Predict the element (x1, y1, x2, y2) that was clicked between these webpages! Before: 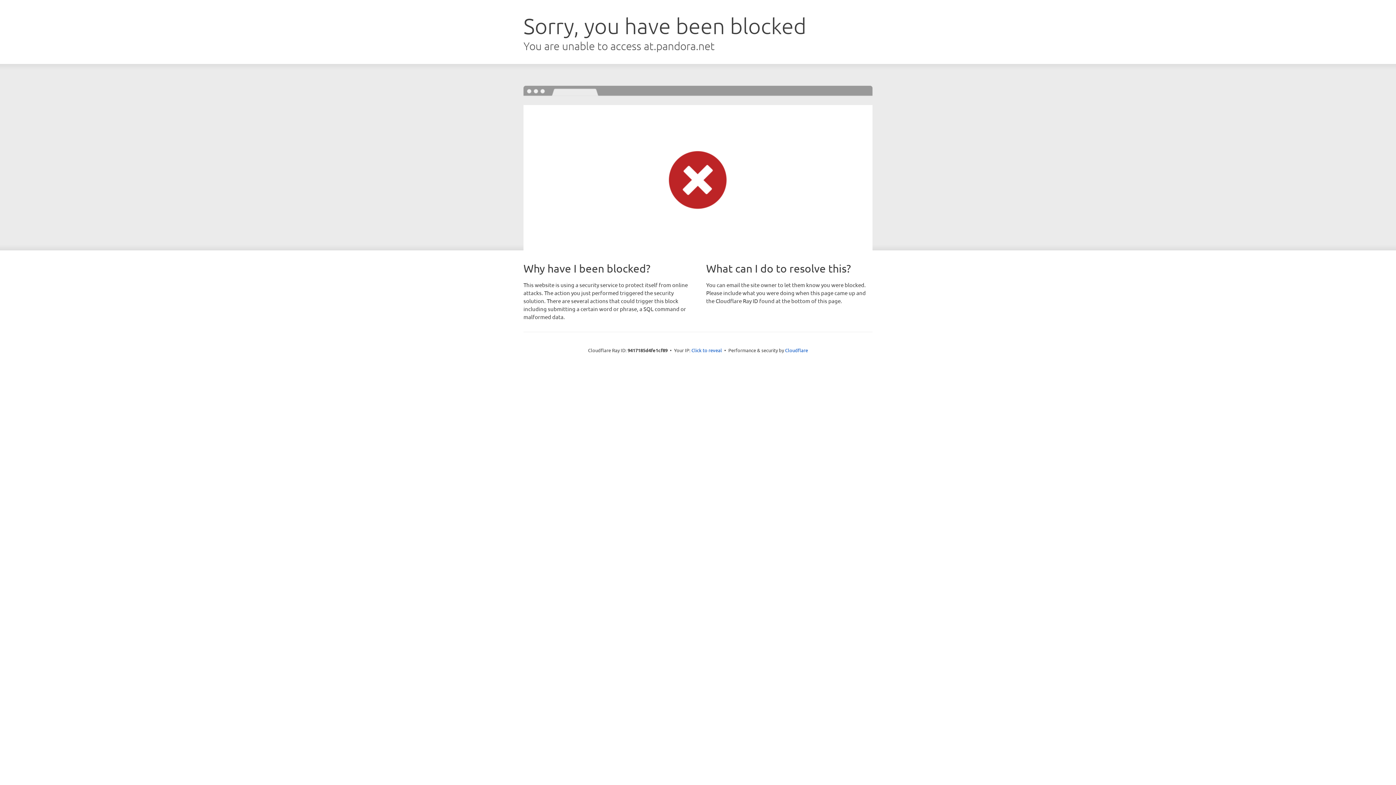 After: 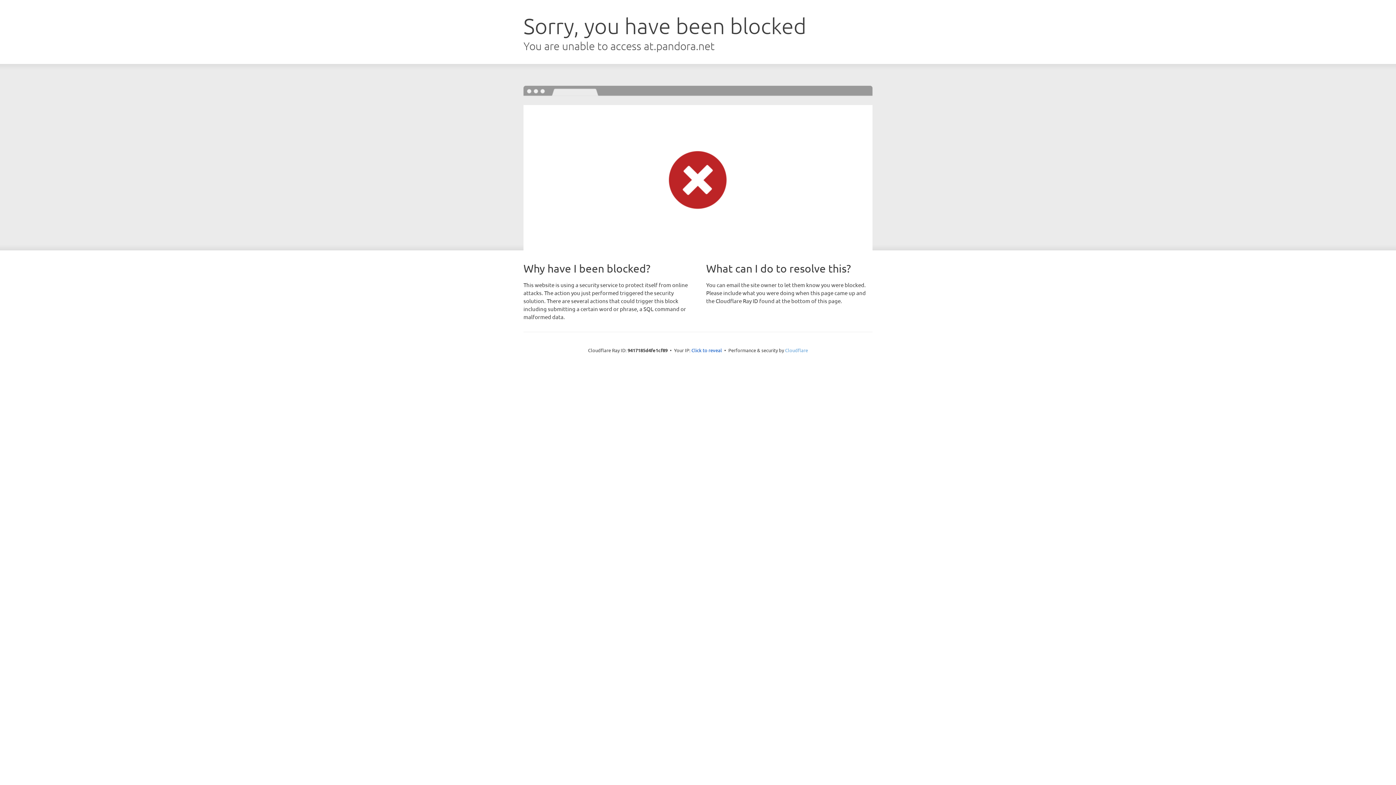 Action: label: Cloudflare bbox: (785, 347, 808, 353)